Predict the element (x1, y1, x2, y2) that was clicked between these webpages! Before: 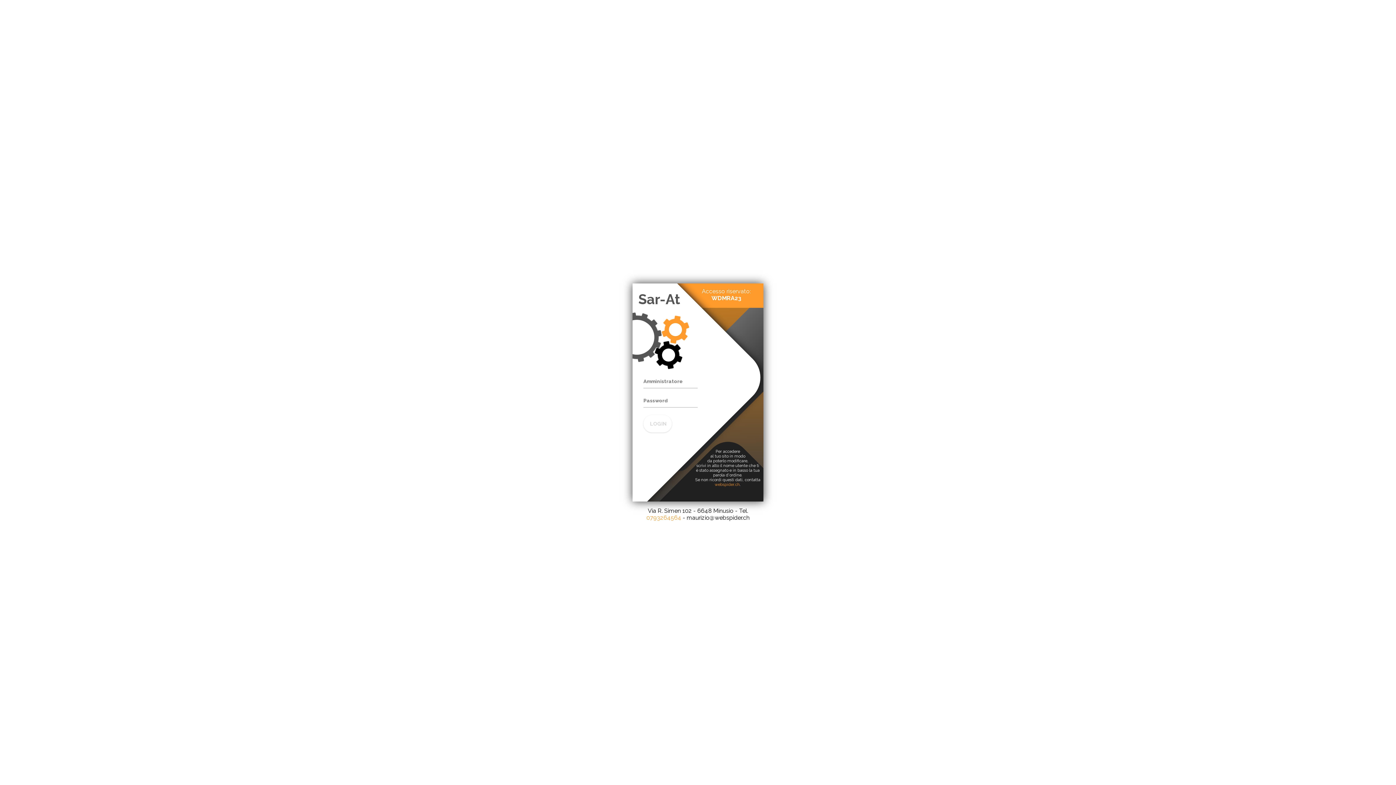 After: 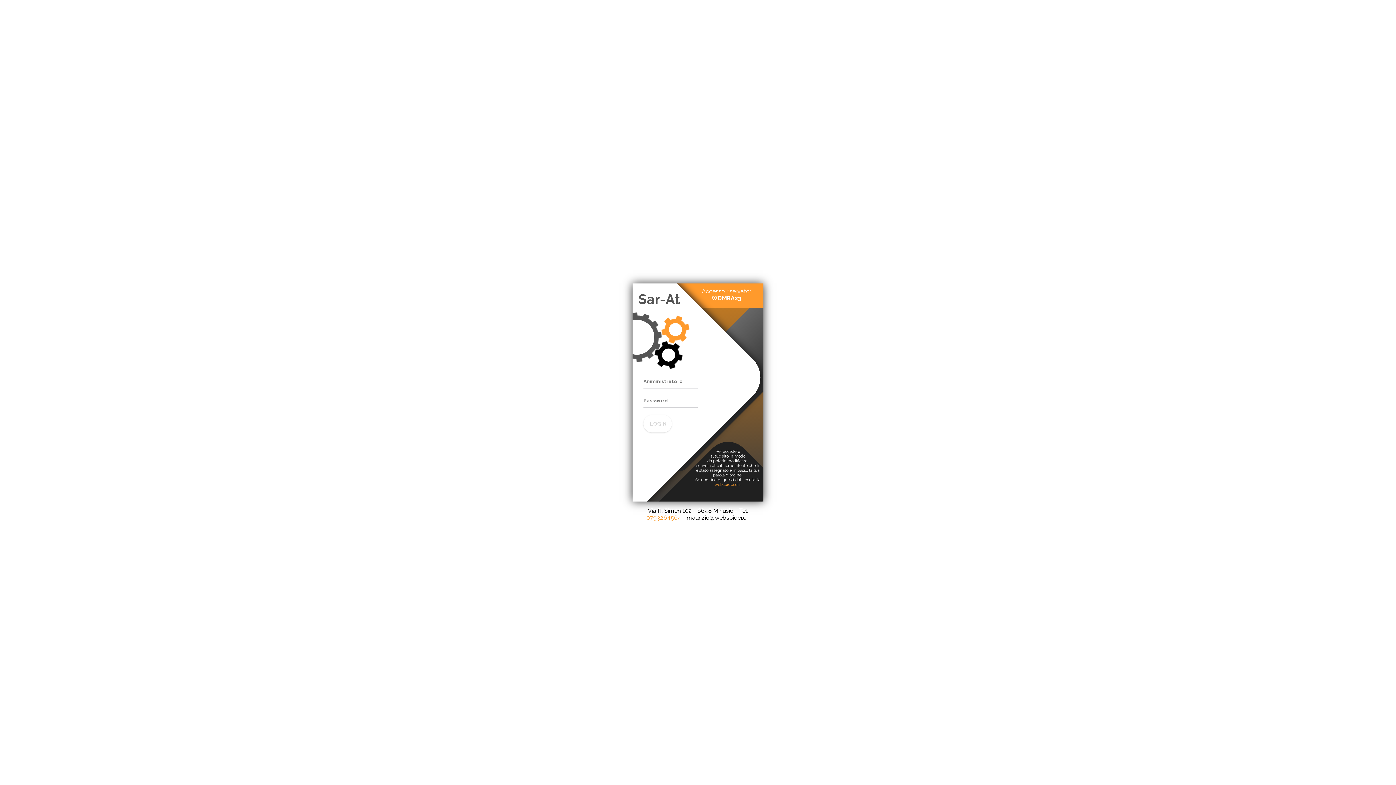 Action: label: webspider.ch bbox: (714, 482, 740, 487)